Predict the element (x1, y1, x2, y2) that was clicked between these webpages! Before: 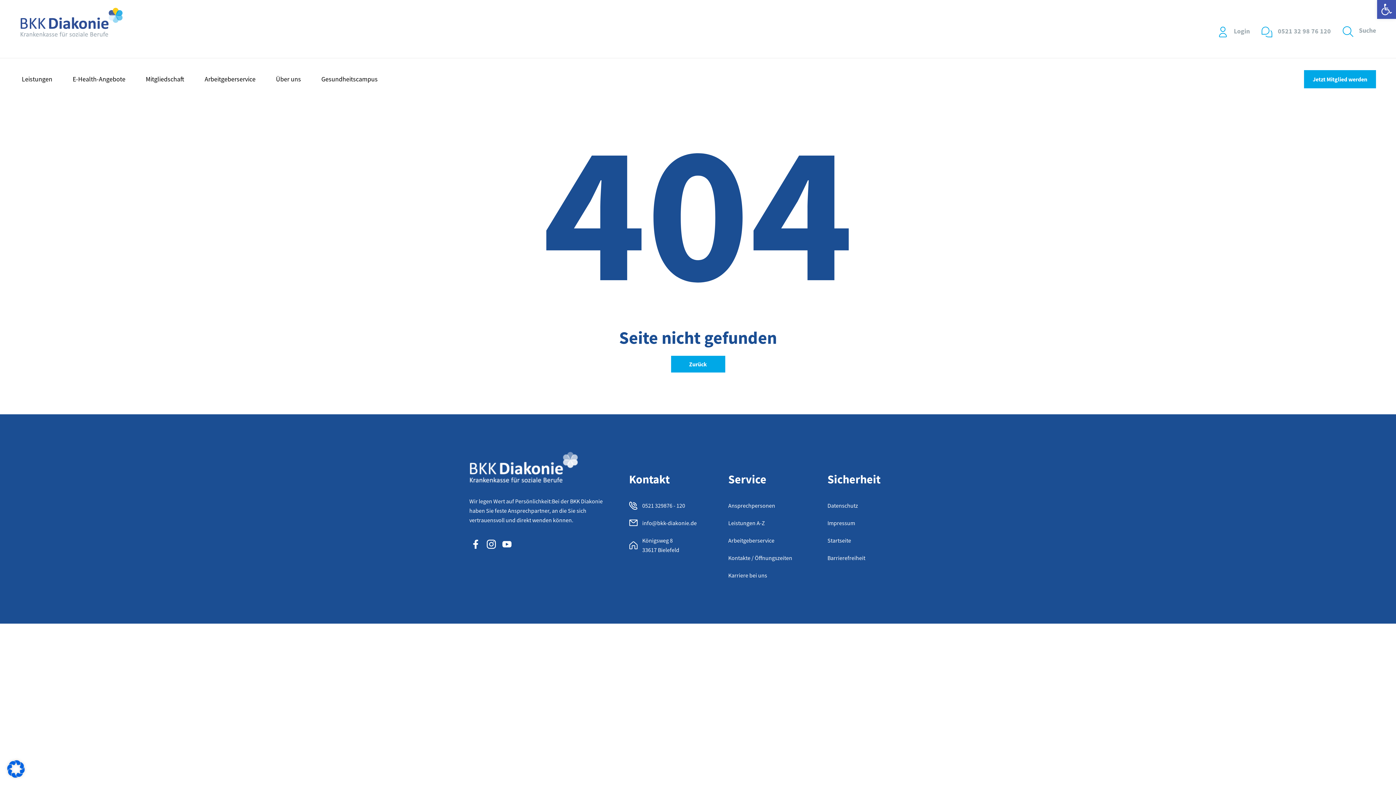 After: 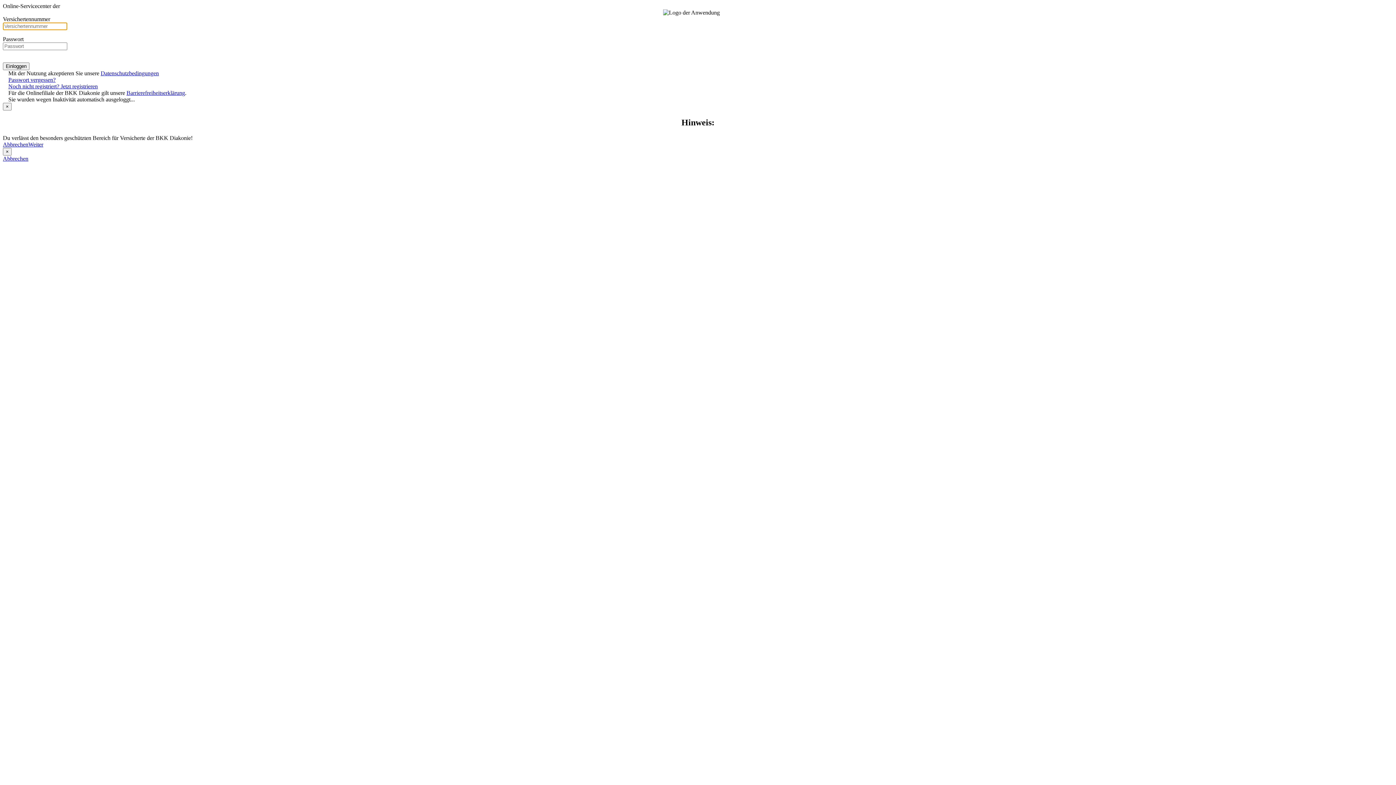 Action: bbox: (1234, 26, 1250, 35) label: Login